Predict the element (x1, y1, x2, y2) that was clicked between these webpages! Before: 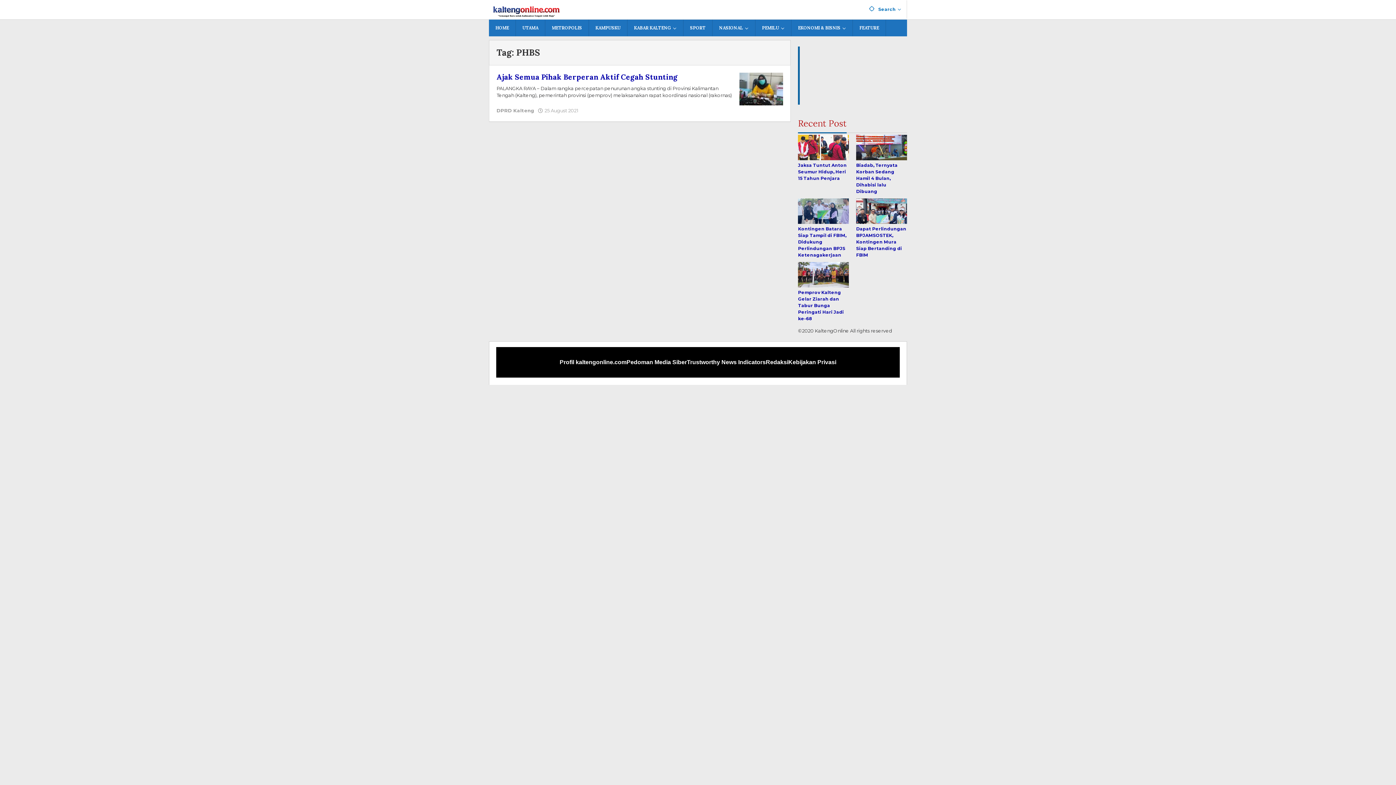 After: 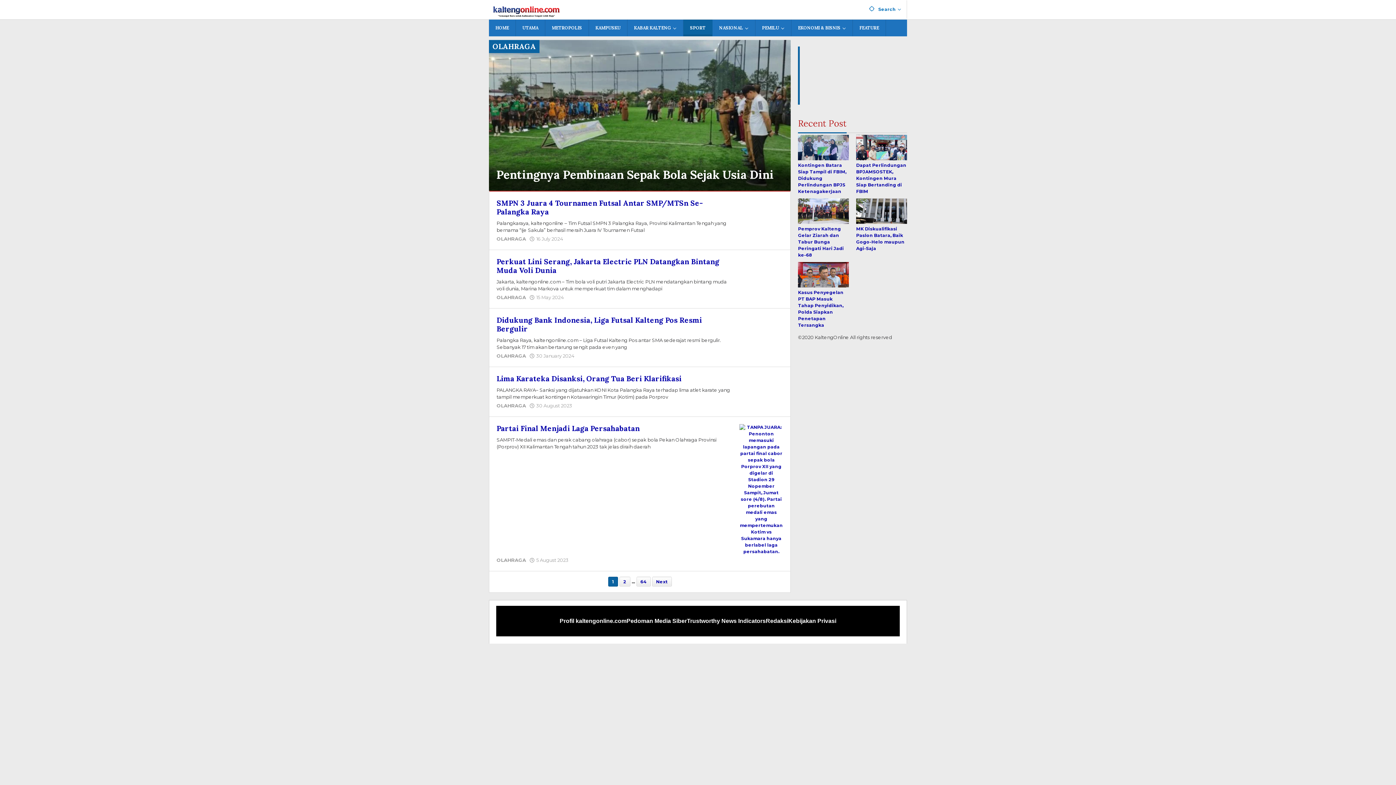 Action: bbox: (683, 19, 712, 36) label: SPORT